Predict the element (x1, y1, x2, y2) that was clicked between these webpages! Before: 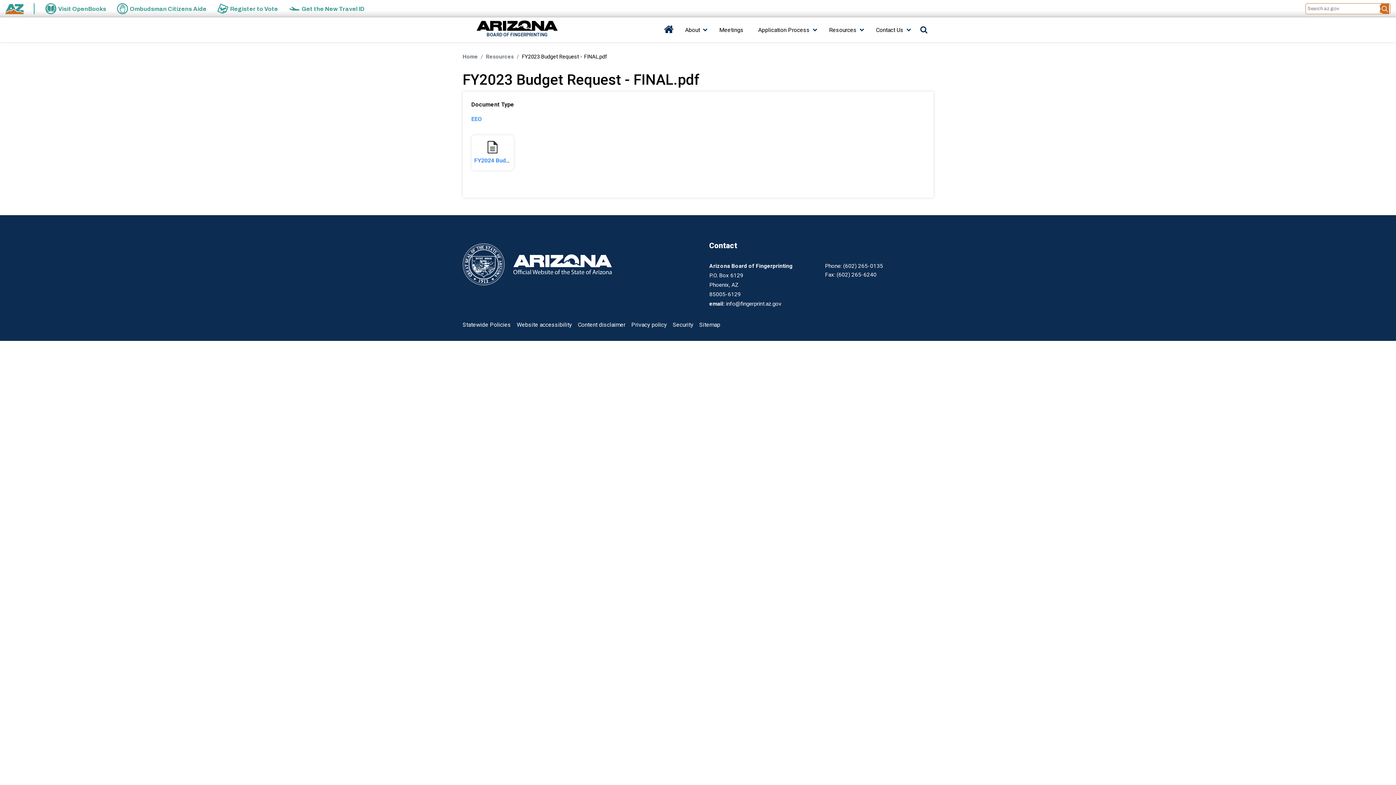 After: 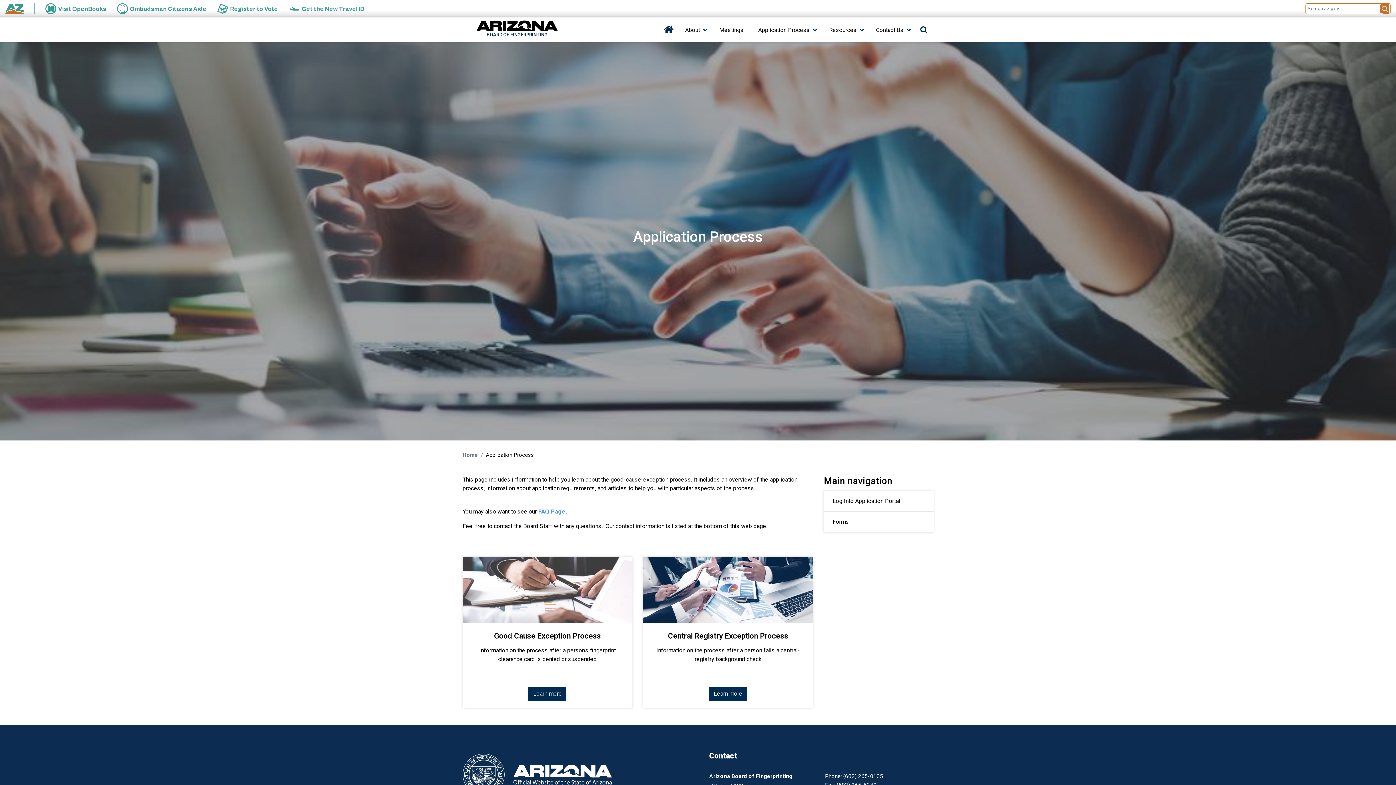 Action: bbox: (758, 22, 812, 42) label: Application Process